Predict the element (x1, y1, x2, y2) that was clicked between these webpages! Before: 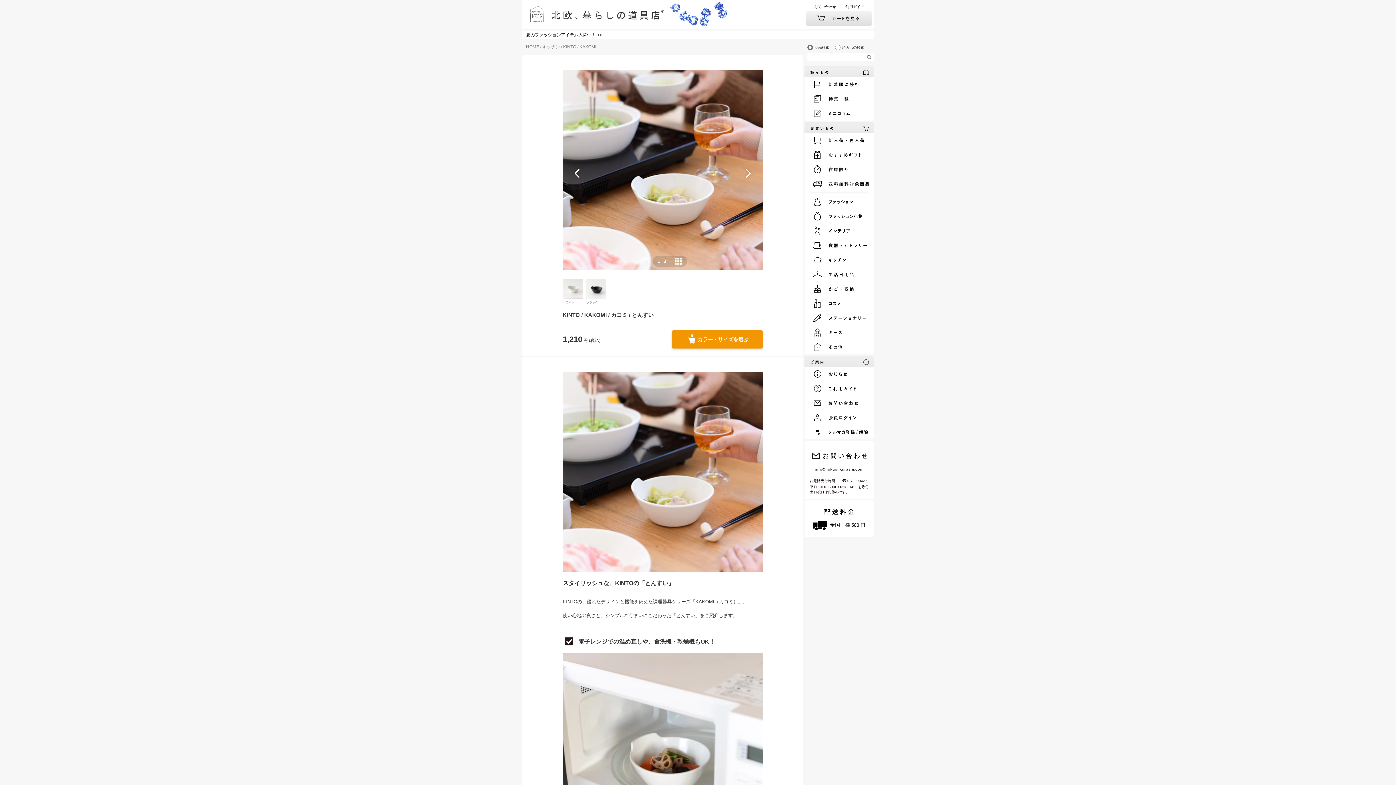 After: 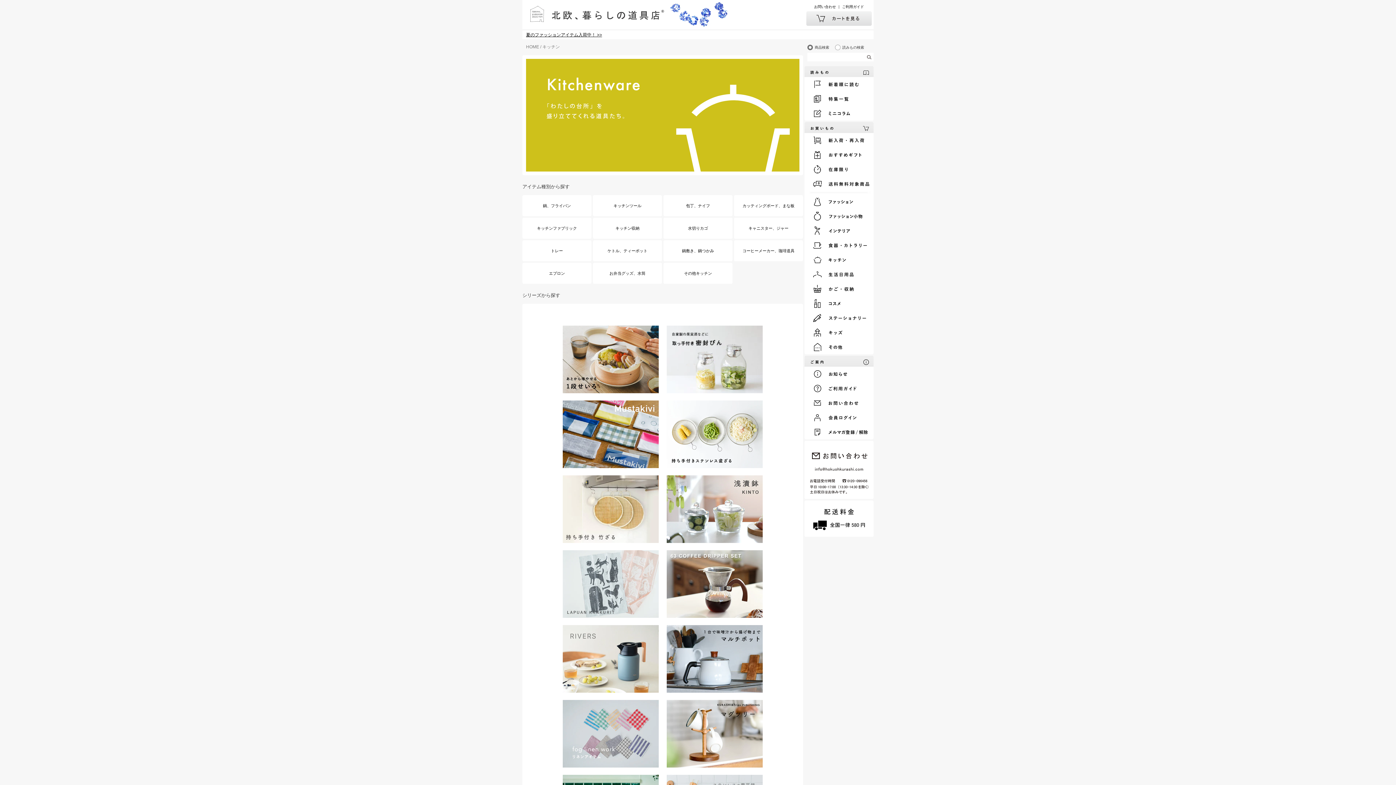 Action: bbox: (806, 252, 873, 267)